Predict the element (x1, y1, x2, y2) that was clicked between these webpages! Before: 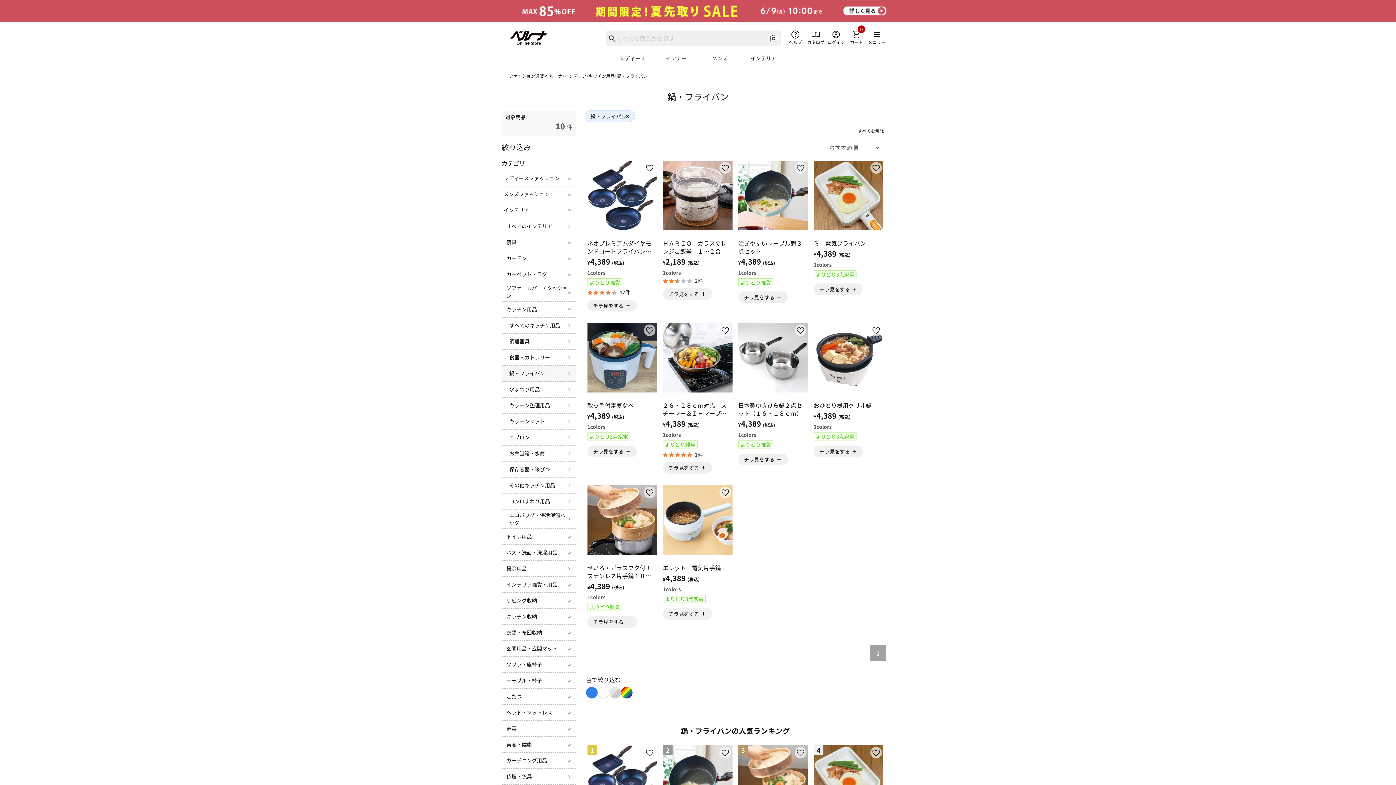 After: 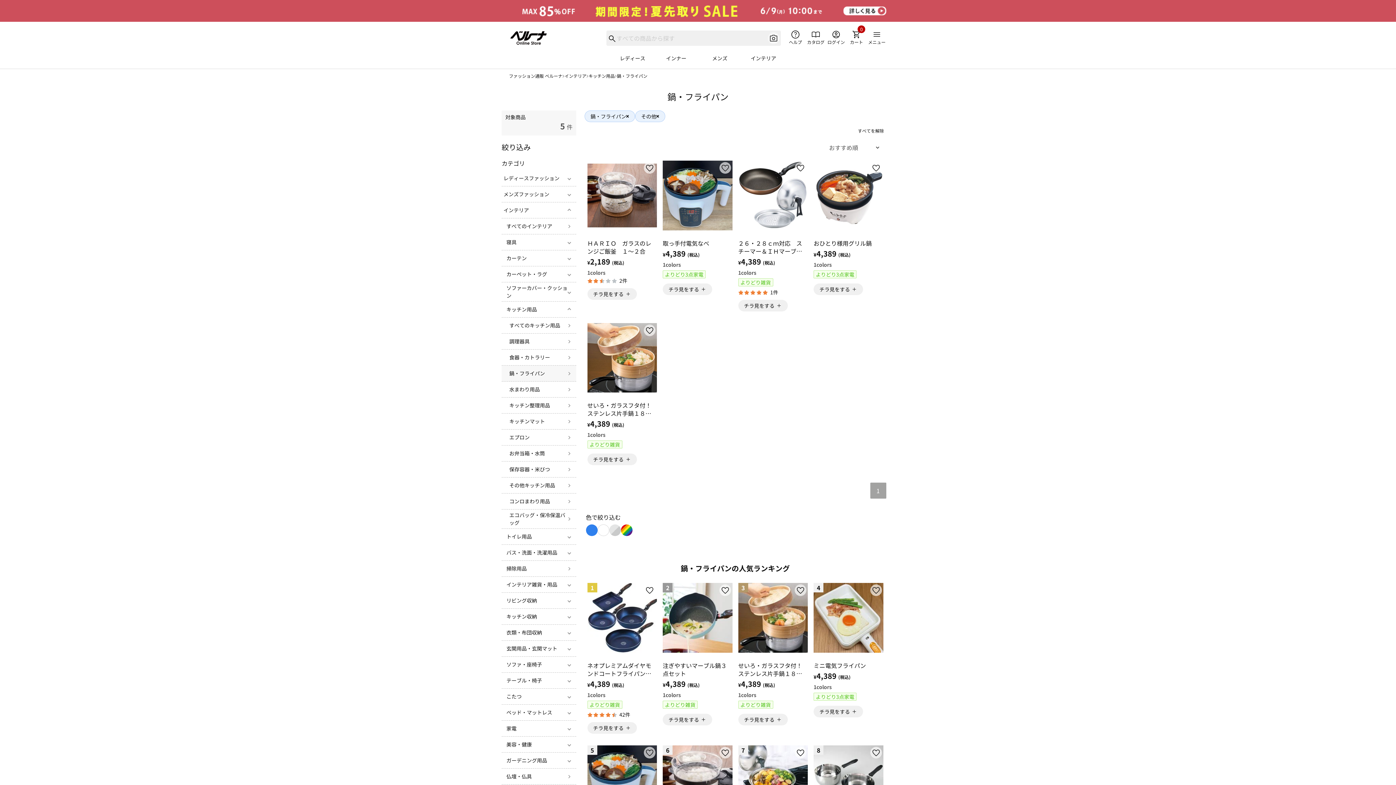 Action: bbox: (620, 691, 632, 700) label: 色で絞り込み: rainbow